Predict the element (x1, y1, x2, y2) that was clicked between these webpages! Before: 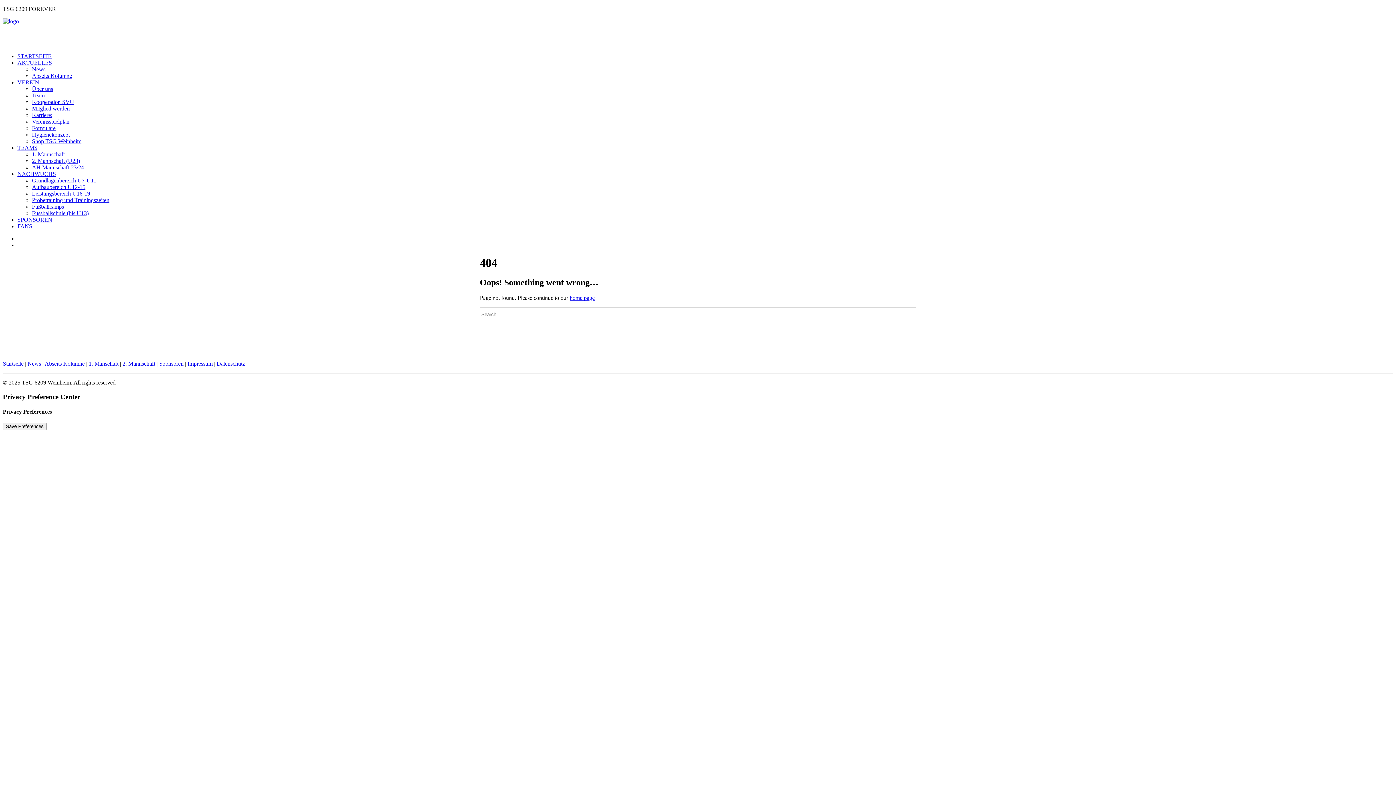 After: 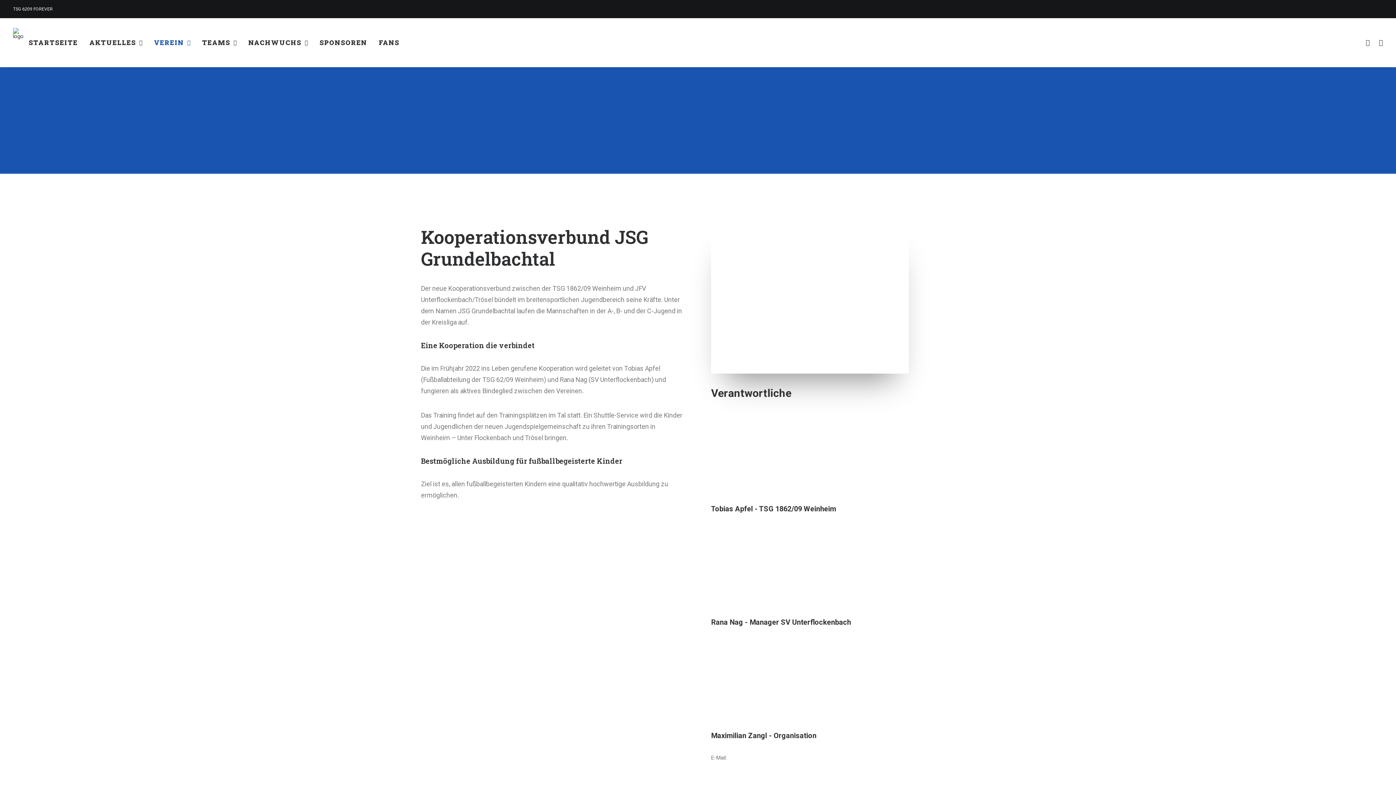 Action: bbox: (32, 98, 74, 105) label: Kooperation SVU